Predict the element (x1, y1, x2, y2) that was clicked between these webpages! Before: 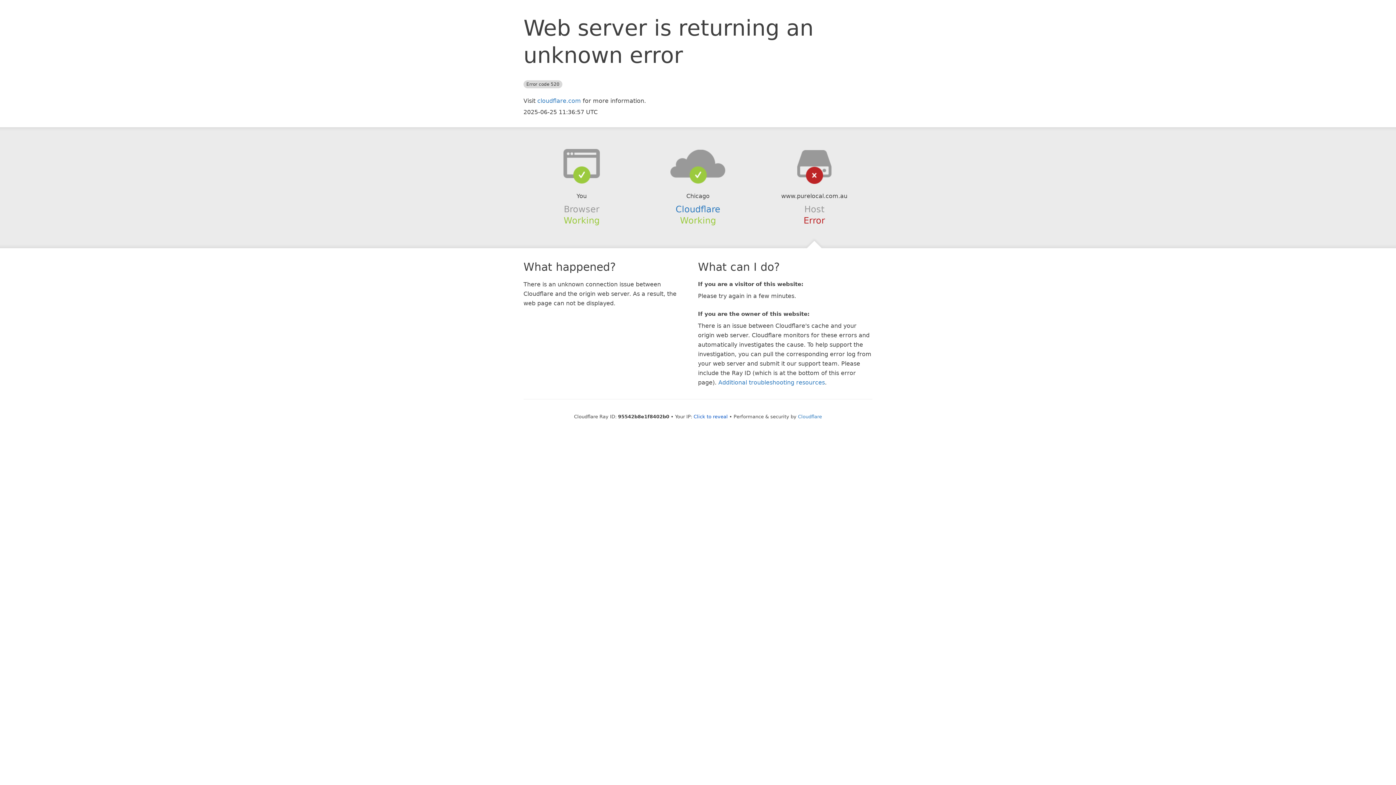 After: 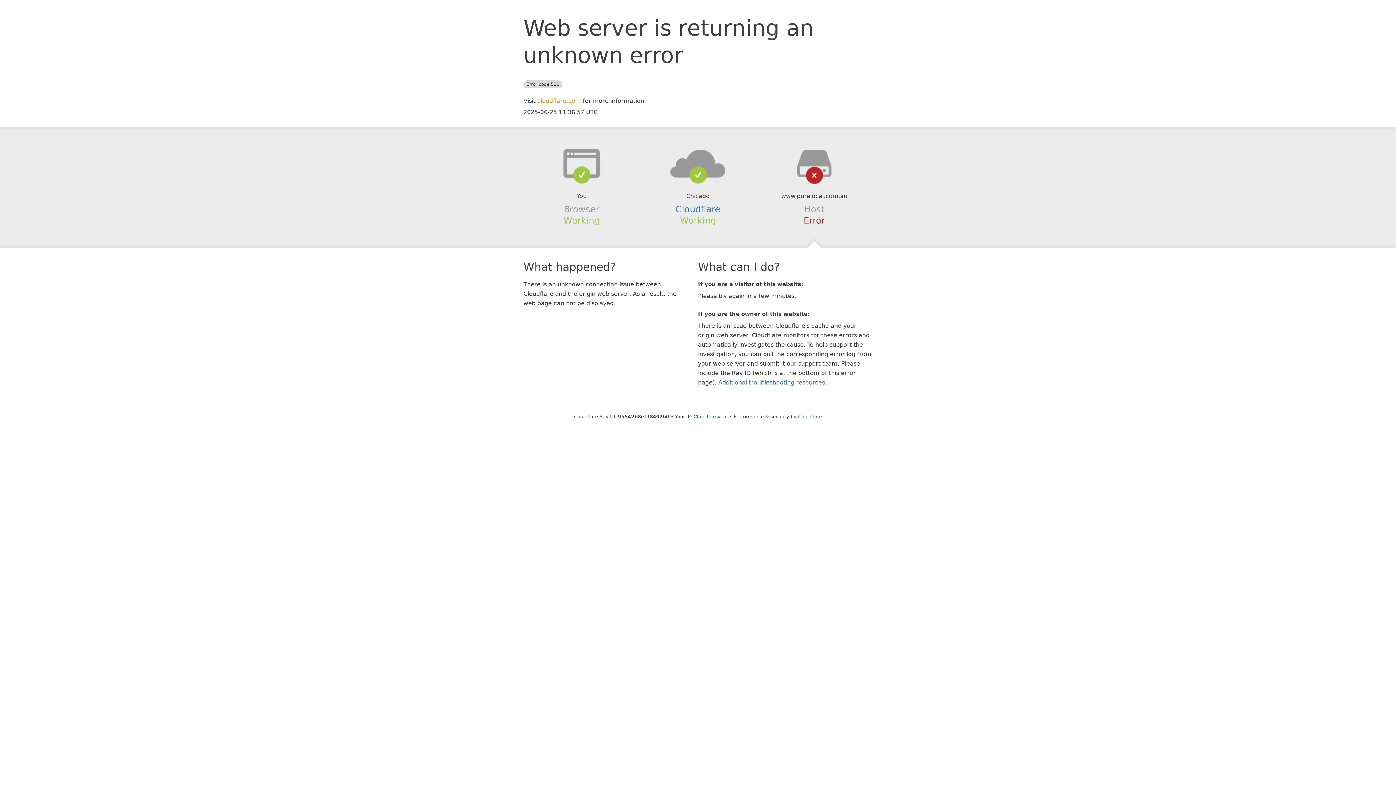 Action: label: cloudflare.com bbox: (537, 97, 581, 104)